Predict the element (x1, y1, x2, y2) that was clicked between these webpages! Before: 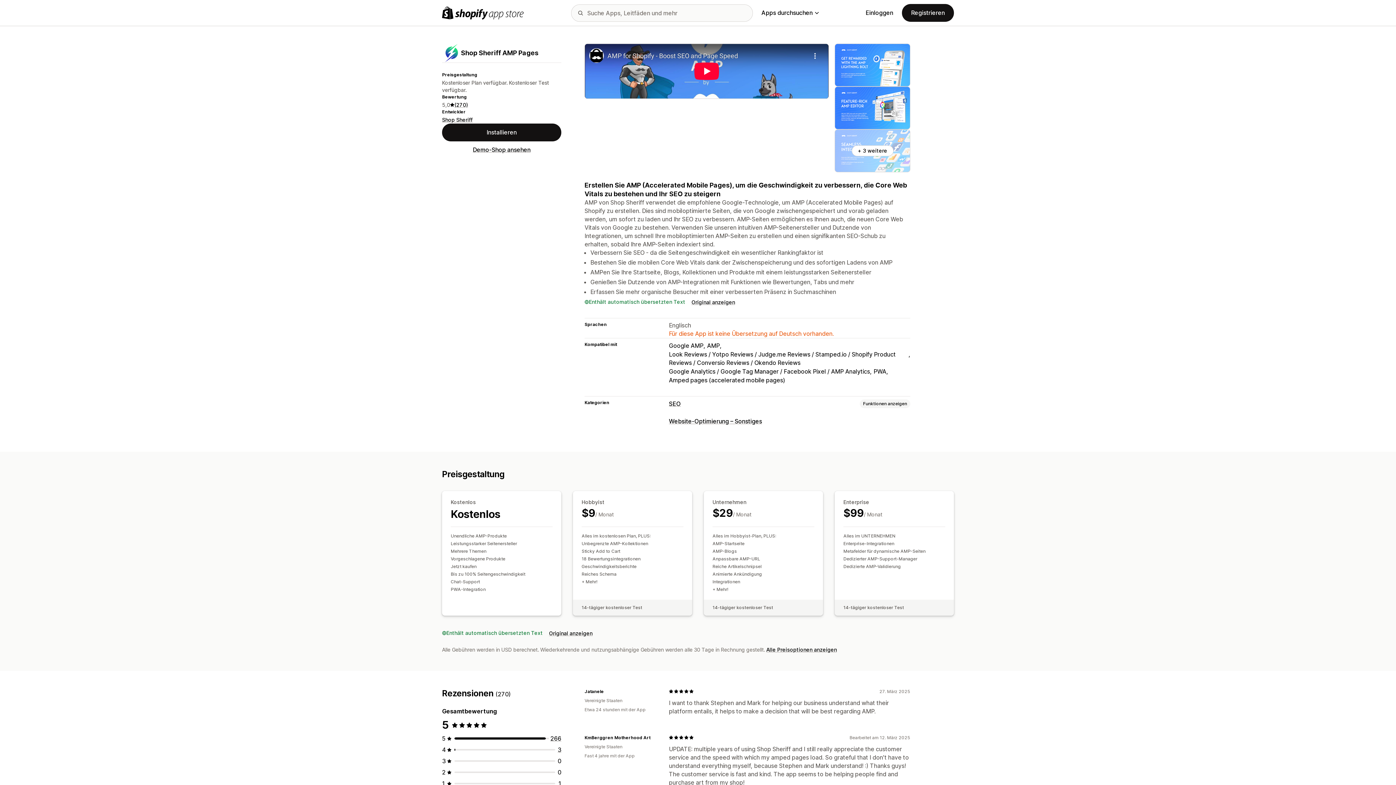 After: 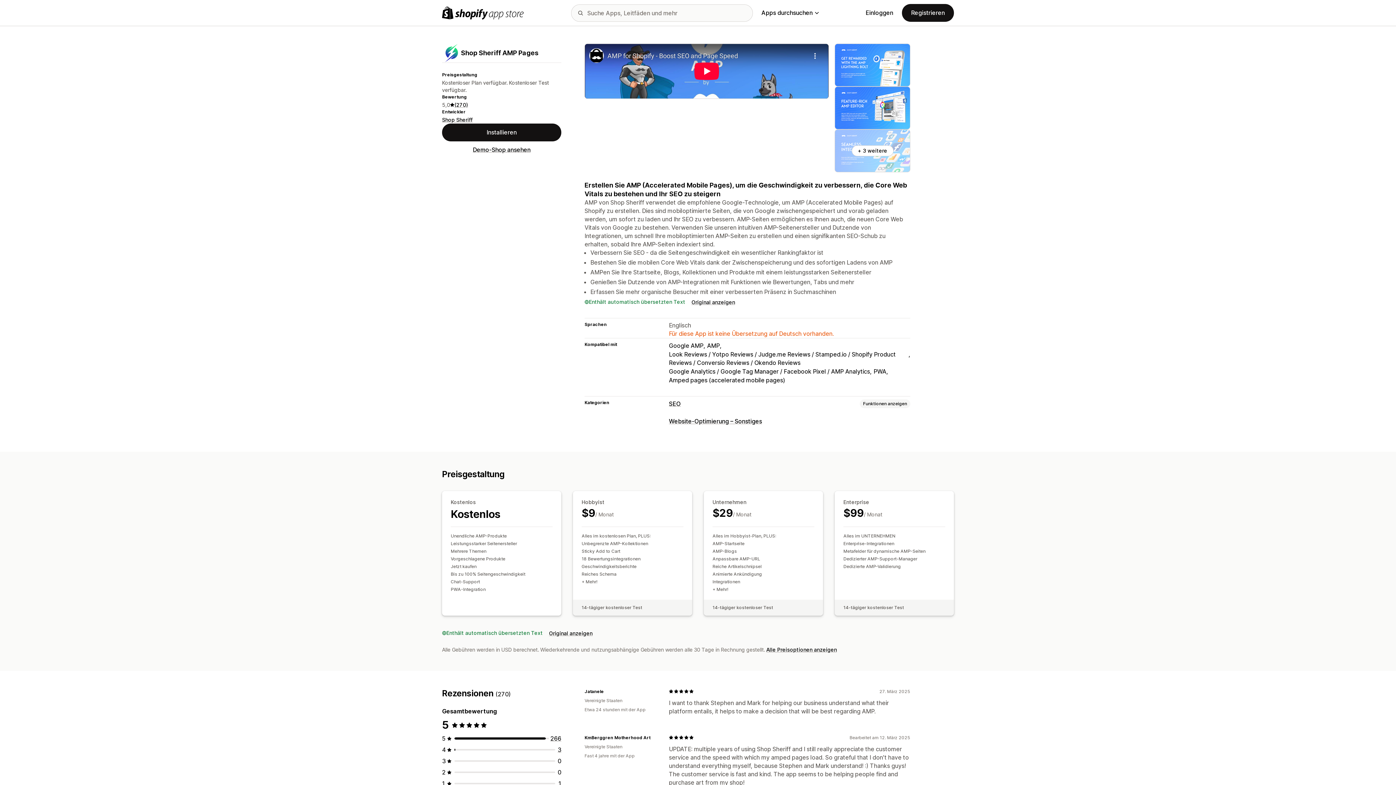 Action: bbox: (766, 646, 837, 652) label: Alle Preisoptionen anzeigen